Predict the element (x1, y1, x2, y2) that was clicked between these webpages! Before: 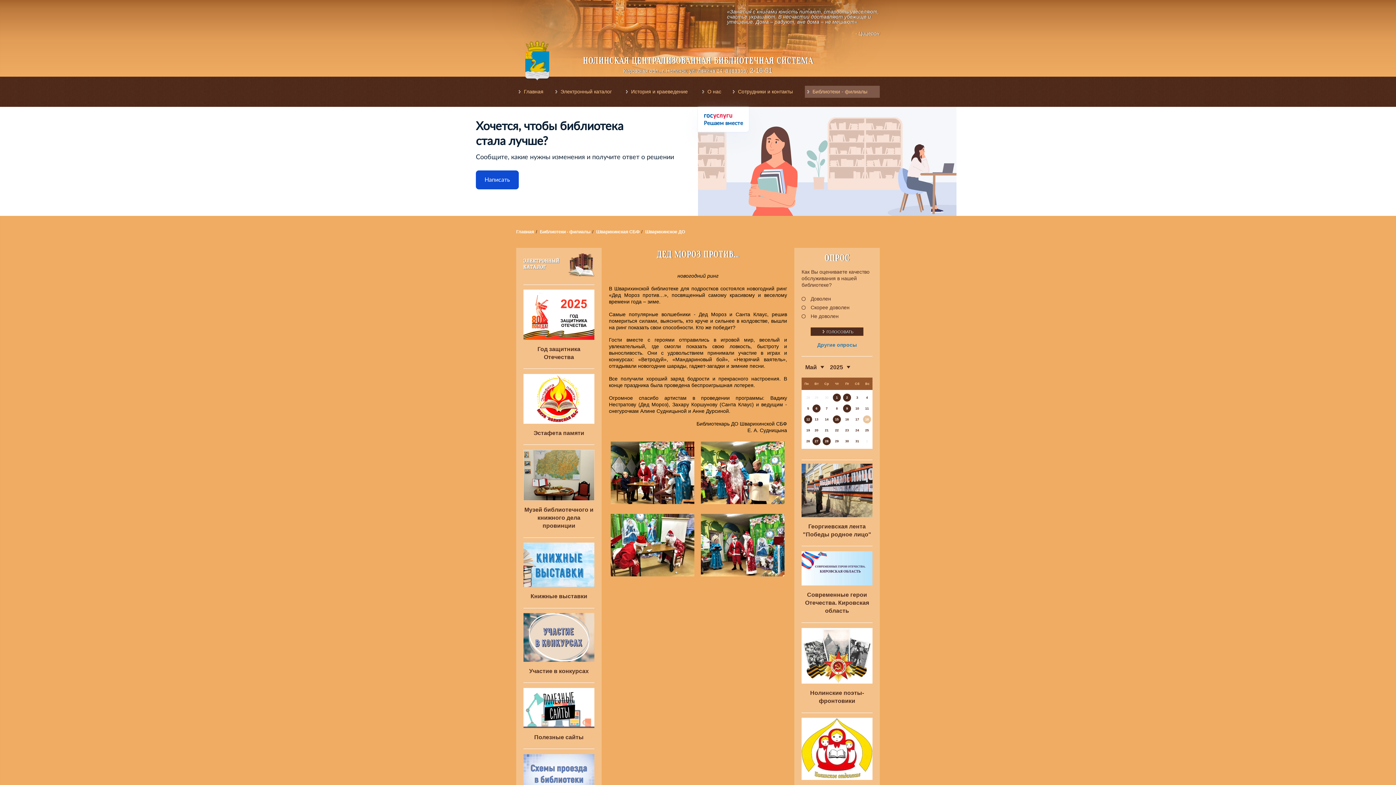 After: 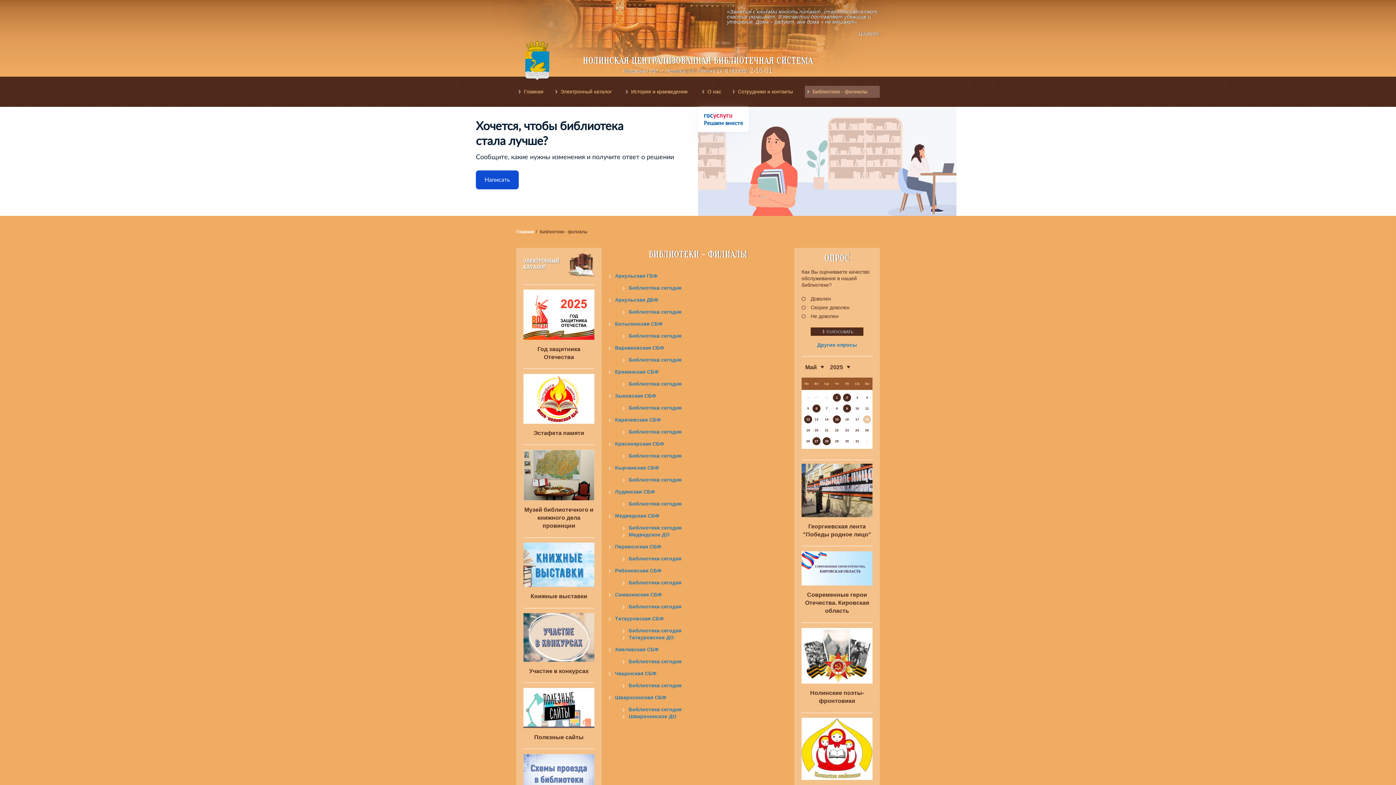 Action: label: Библиотеки - филиалы bbox: (540, 229, 590, 234)